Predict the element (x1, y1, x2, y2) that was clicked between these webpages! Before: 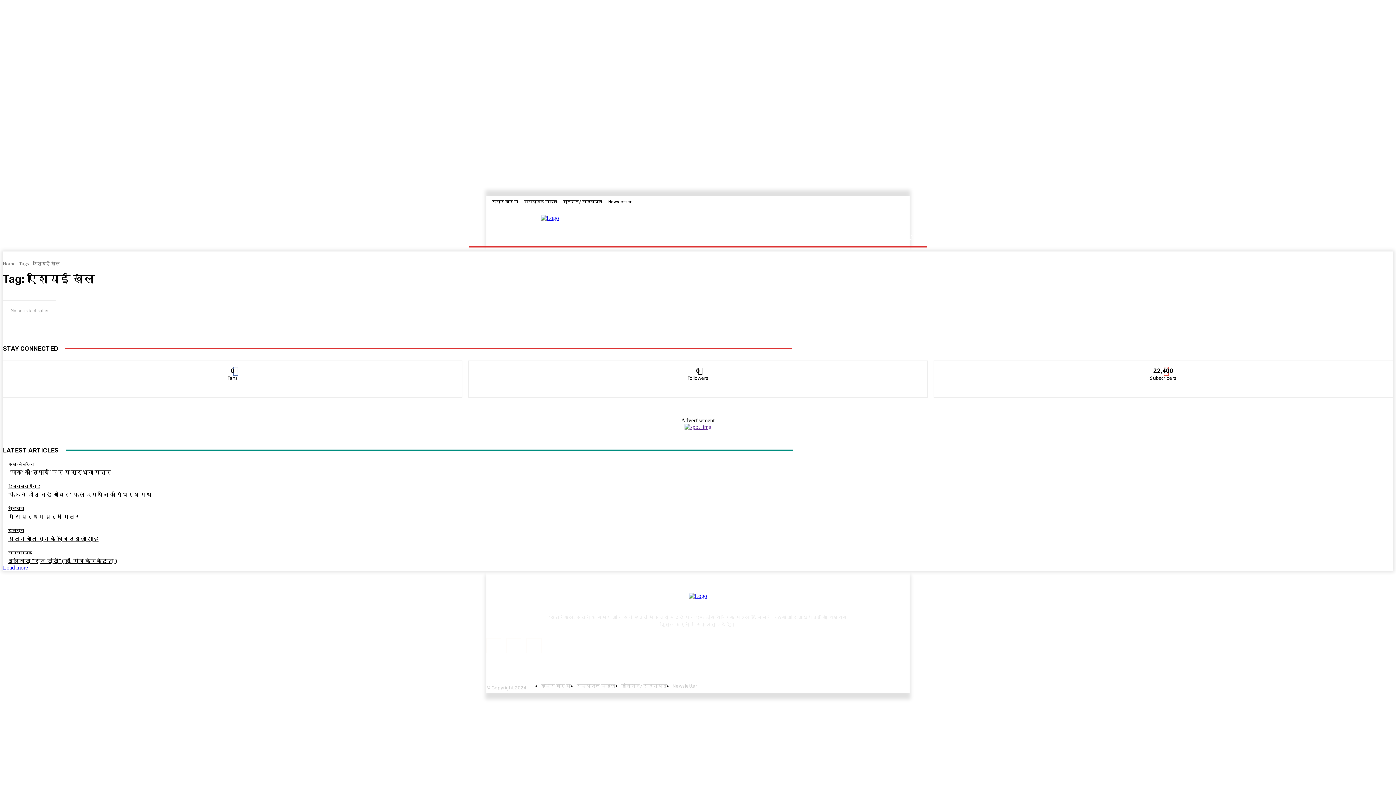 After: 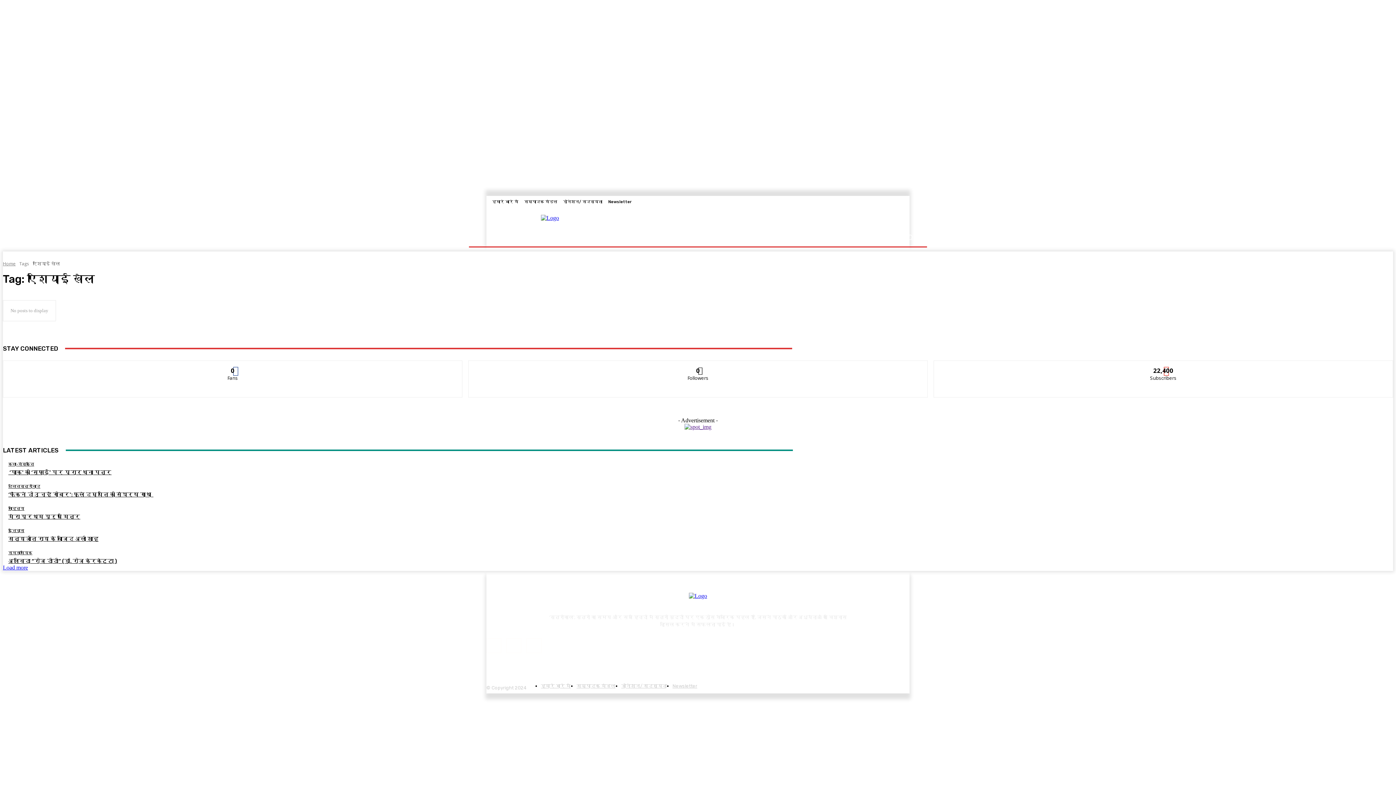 Action: label: Search bbox: (901, 229, 918, 246)